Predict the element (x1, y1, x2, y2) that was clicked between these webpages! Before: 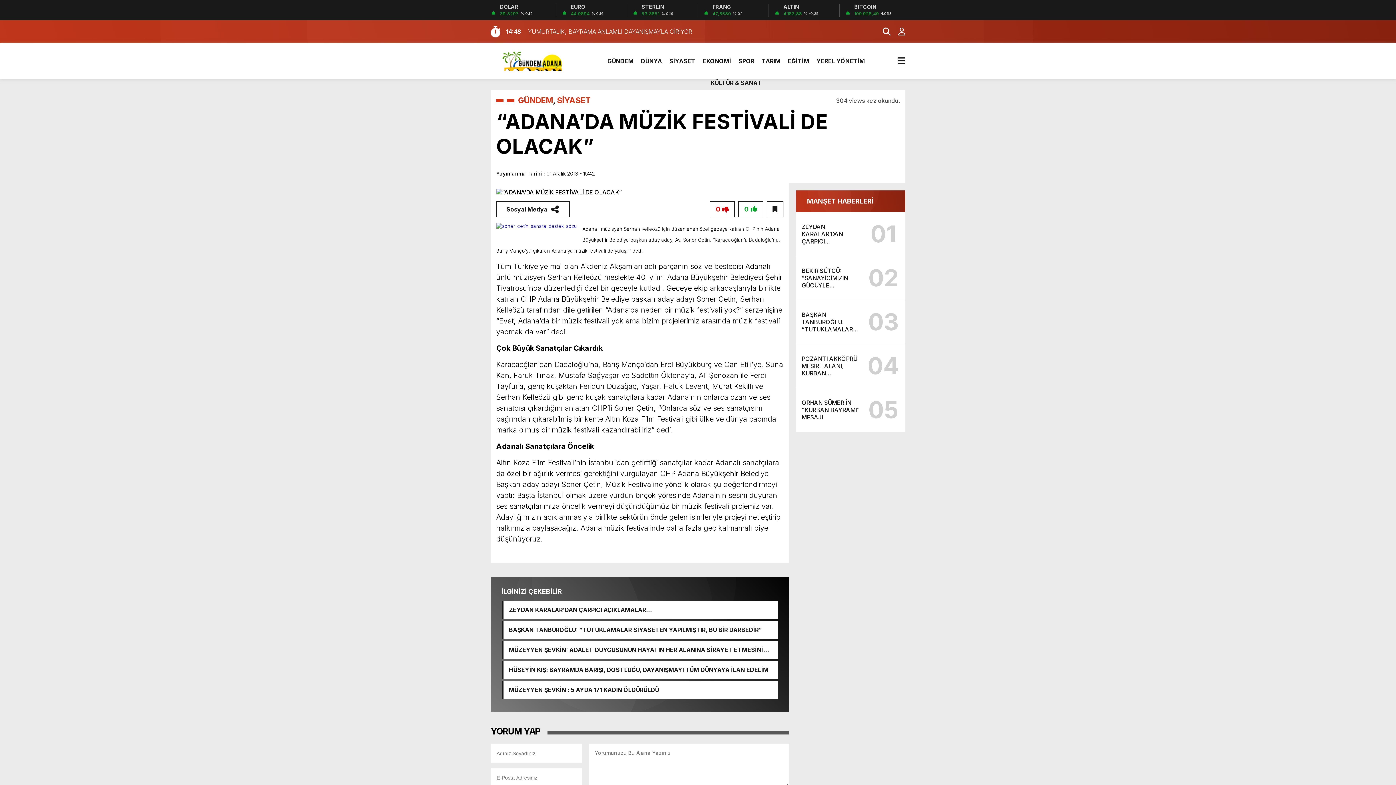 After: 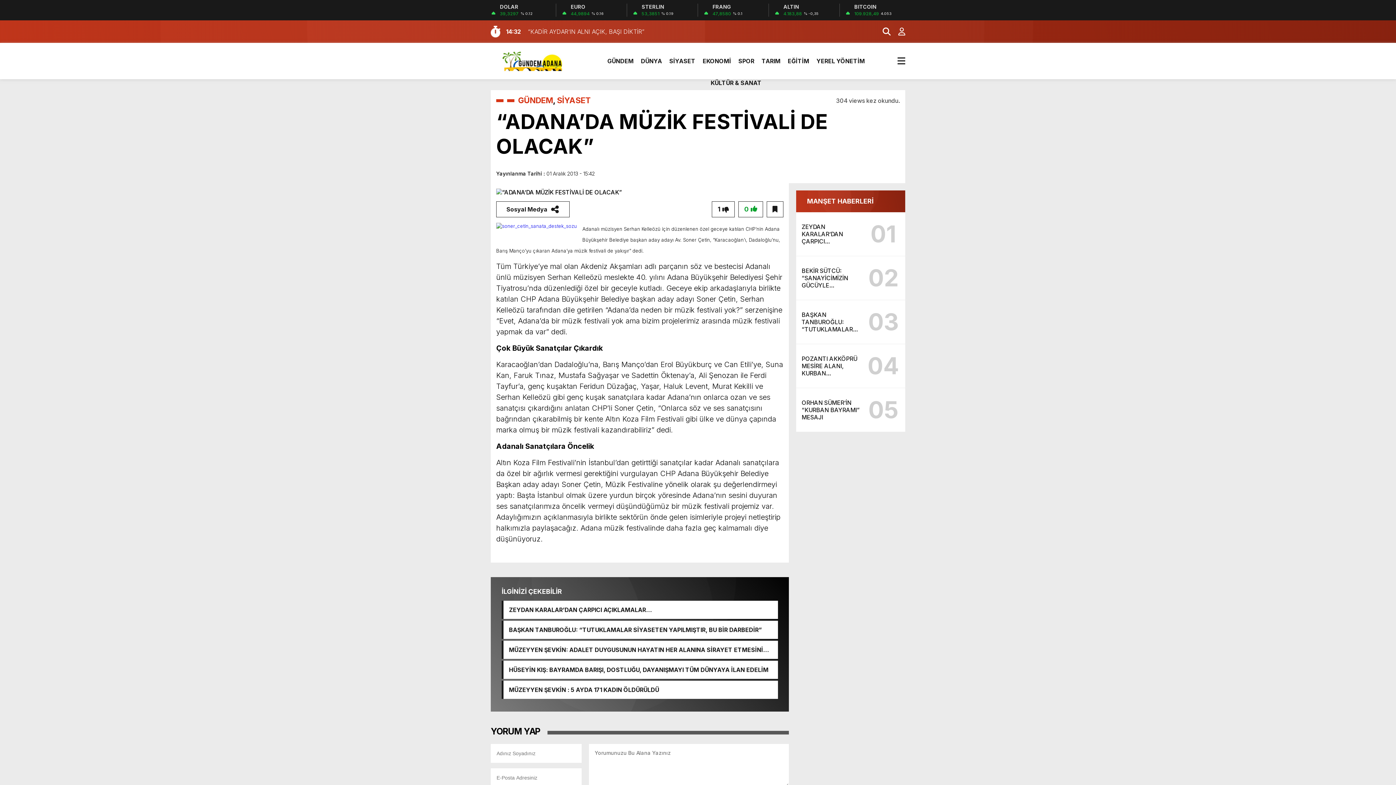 Action: bbox: (710, 201, 734, 217) label: 0